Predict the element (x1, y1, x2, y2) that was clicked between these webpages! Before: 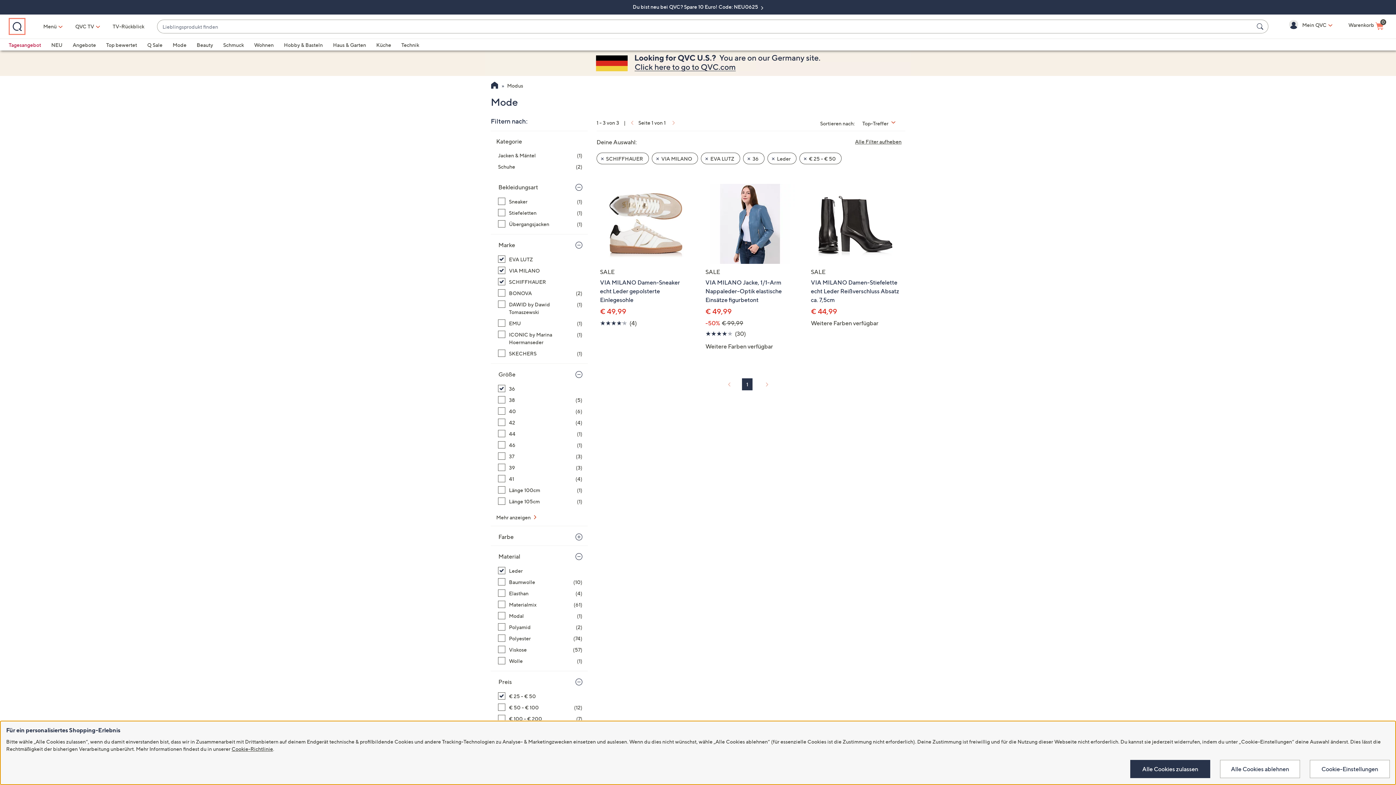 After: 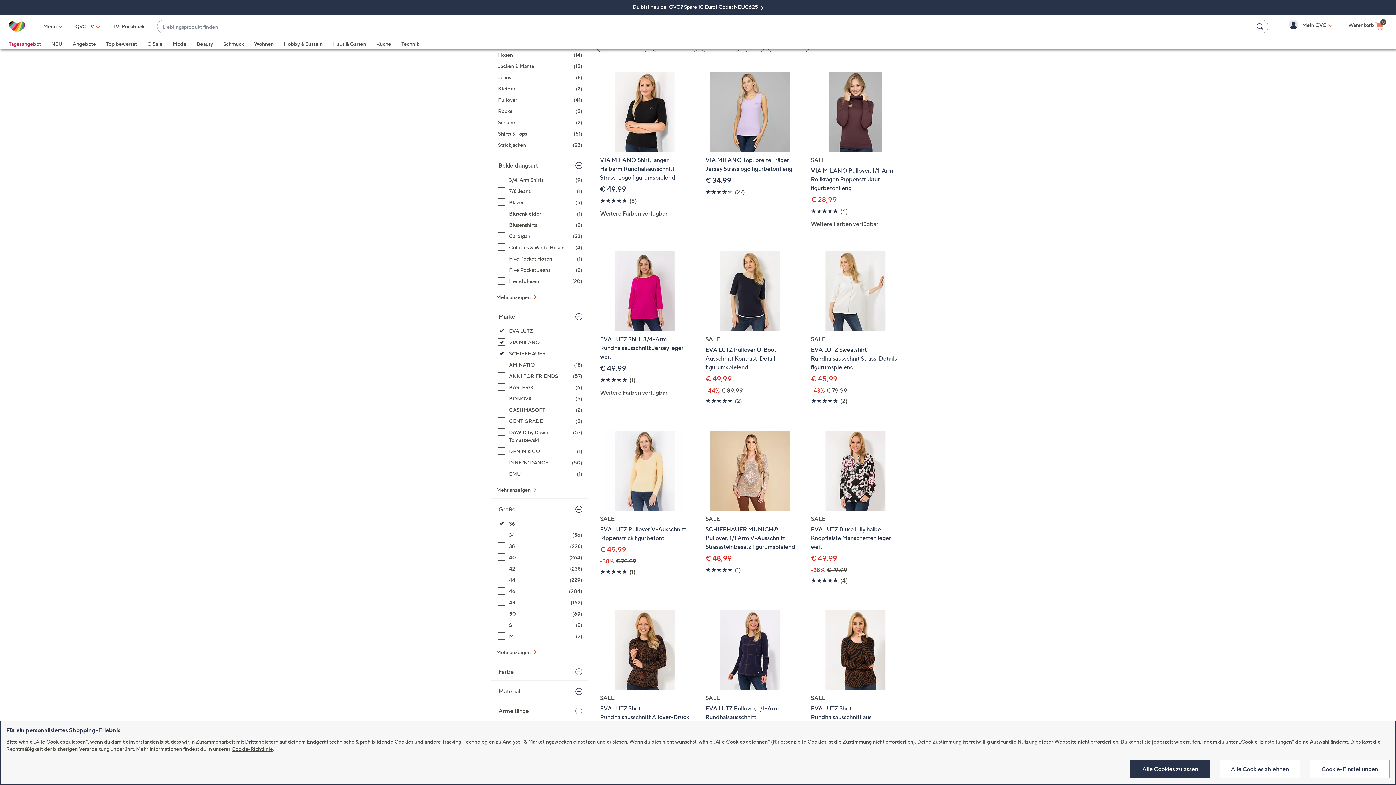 Action: bbox: (771, 155, 792, 161) label: Filter zurücksetzen: Leder